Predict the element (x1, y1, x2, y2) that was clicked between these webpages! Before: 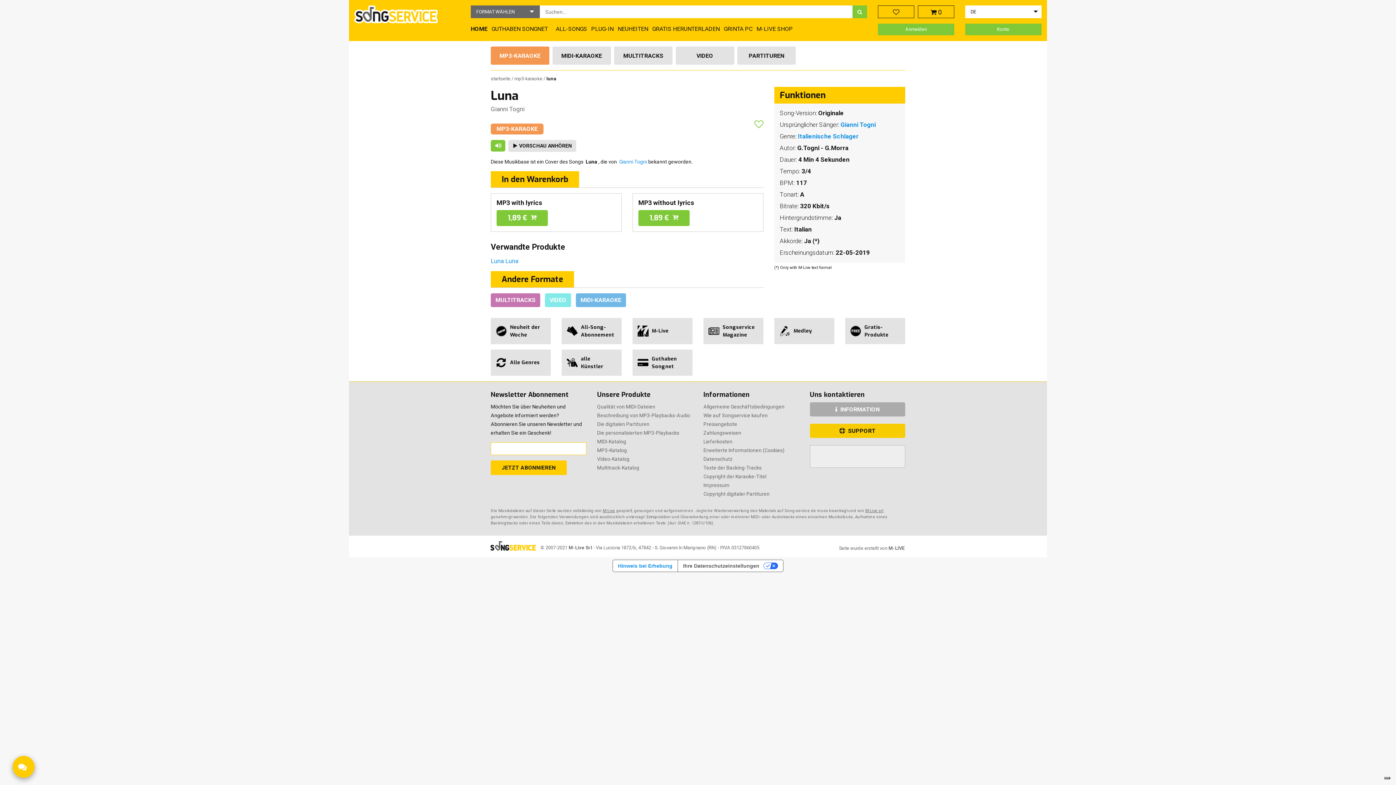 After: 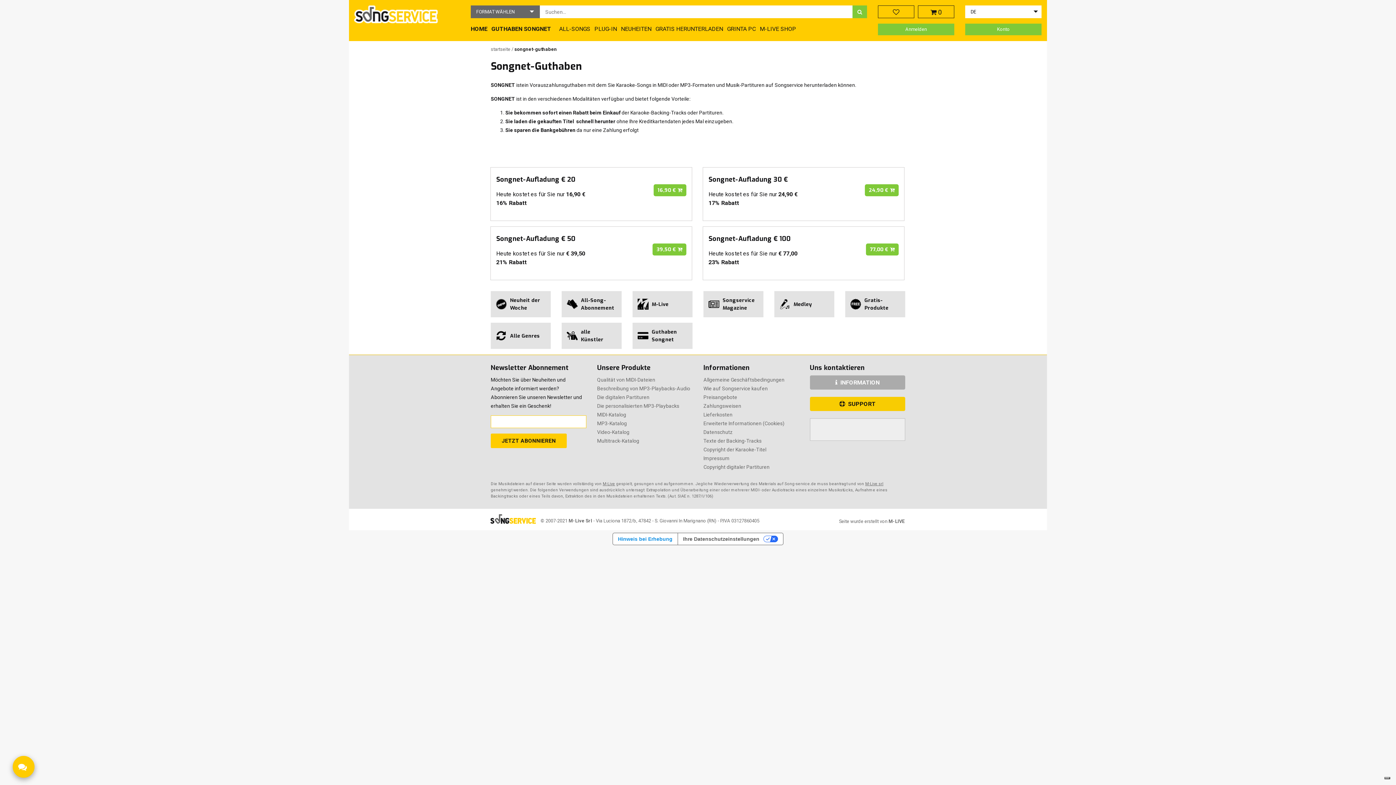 Action: label: GUTHABEN SONGNET bbox: (491, 23, 548, 34)